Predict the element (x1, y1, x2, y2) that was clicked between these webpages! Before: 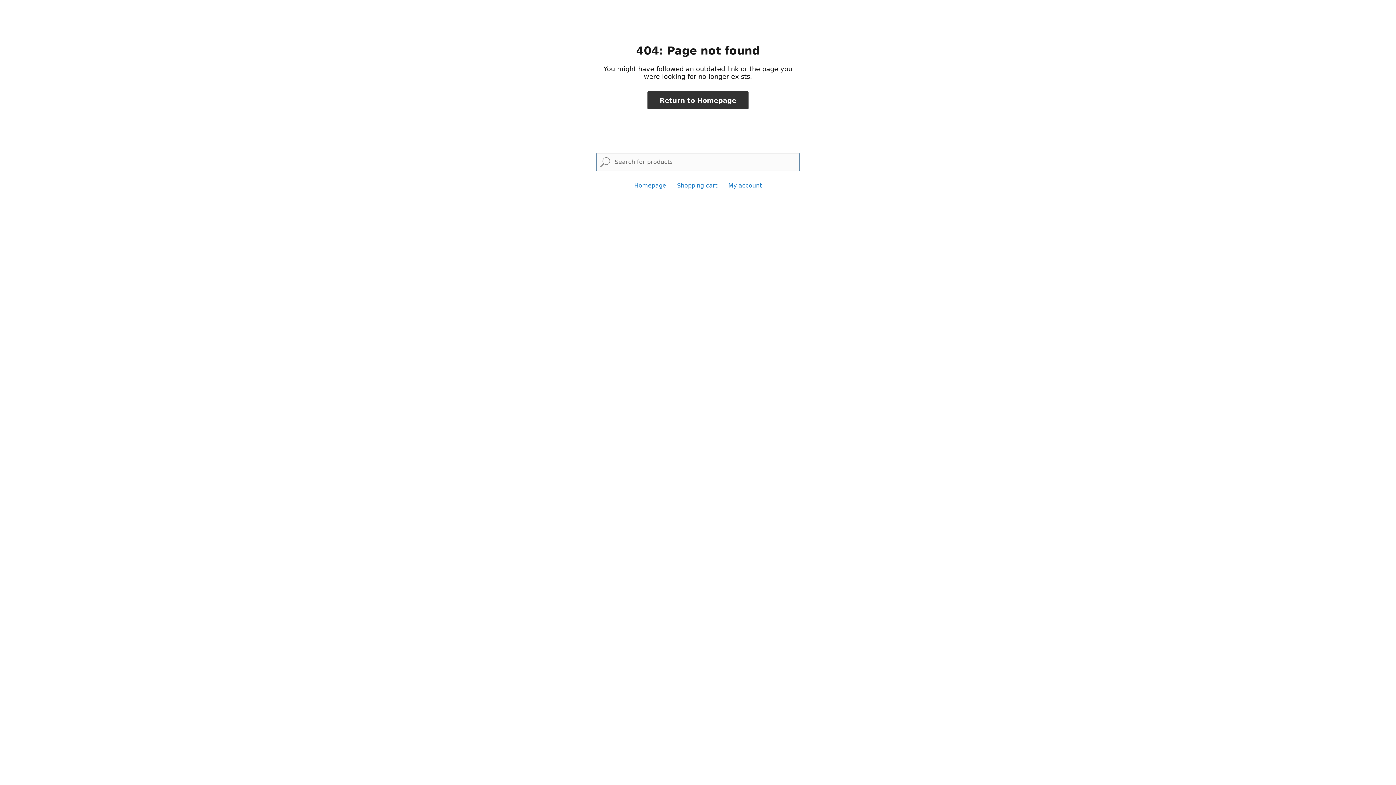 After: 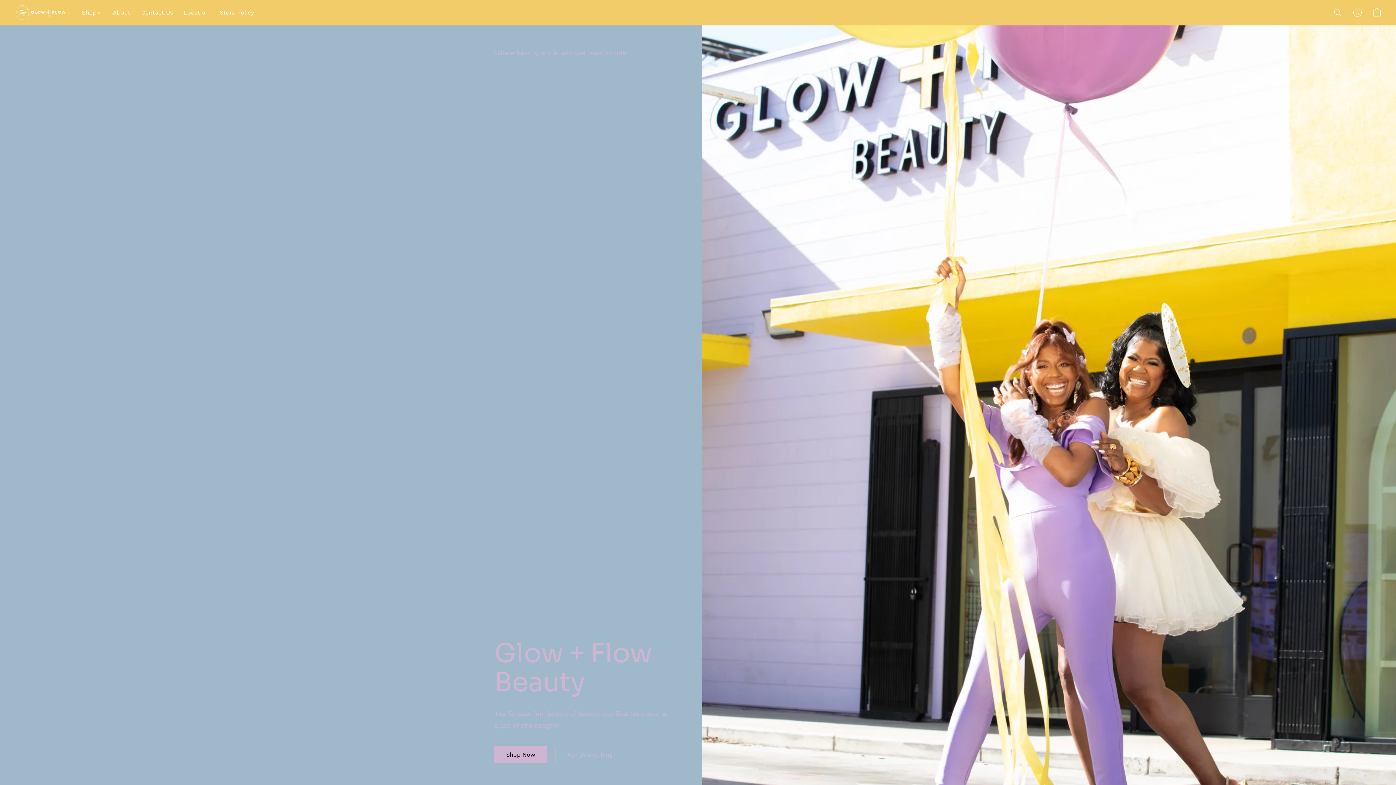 Action: bbox: (647, 91, 748, 109) label: Return to Homepage